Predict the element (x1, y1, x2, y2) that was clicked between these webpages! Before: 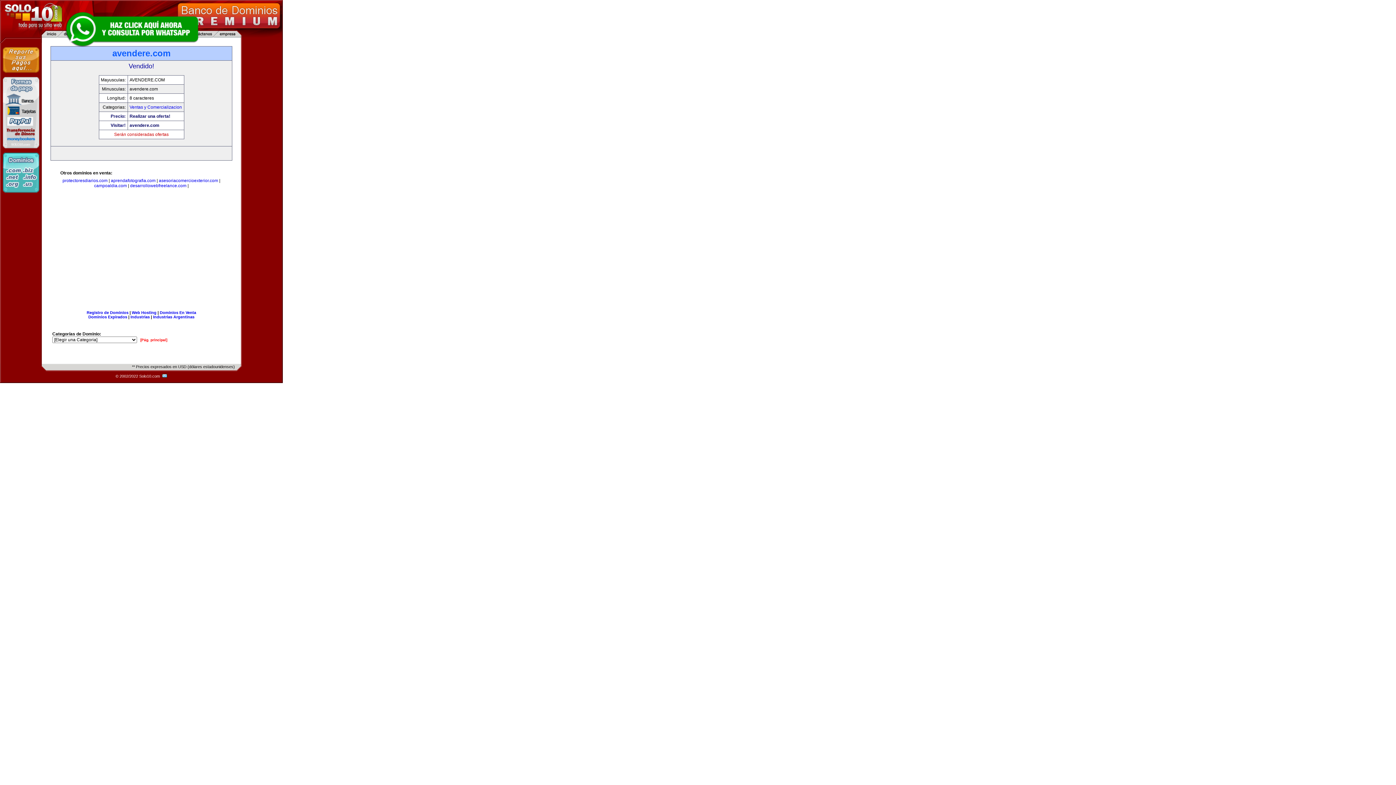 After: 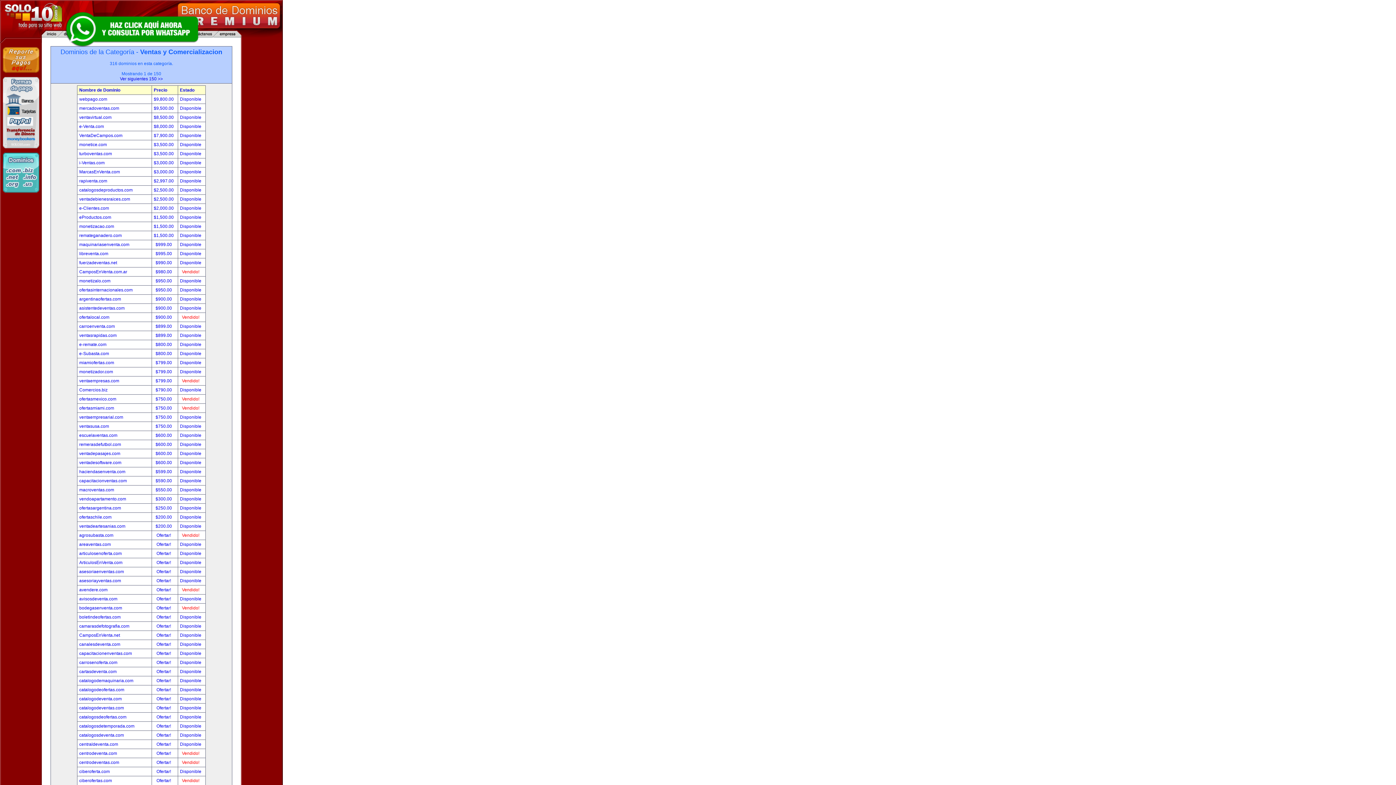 Action: bbox: (129, 104, 182, 109) label: Ventas y Comercializacion